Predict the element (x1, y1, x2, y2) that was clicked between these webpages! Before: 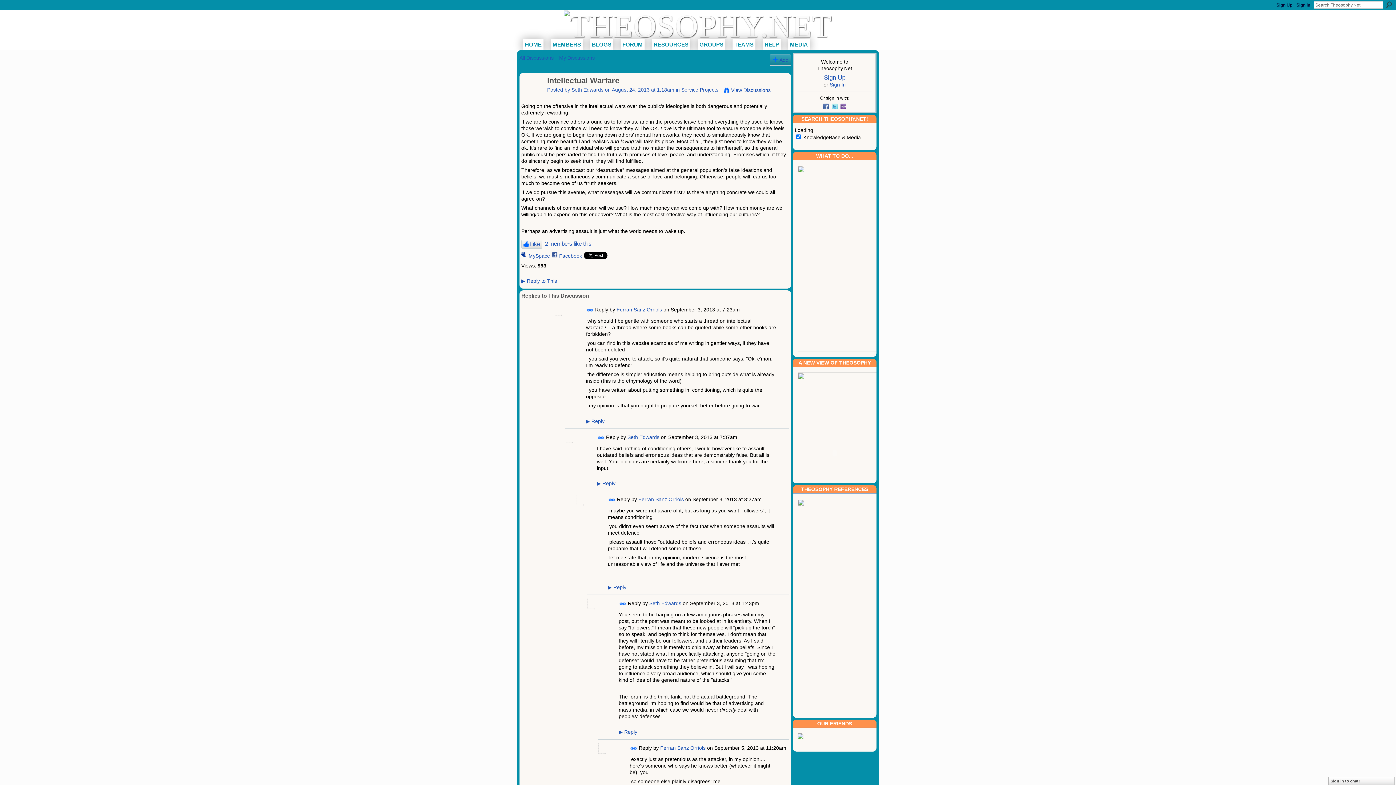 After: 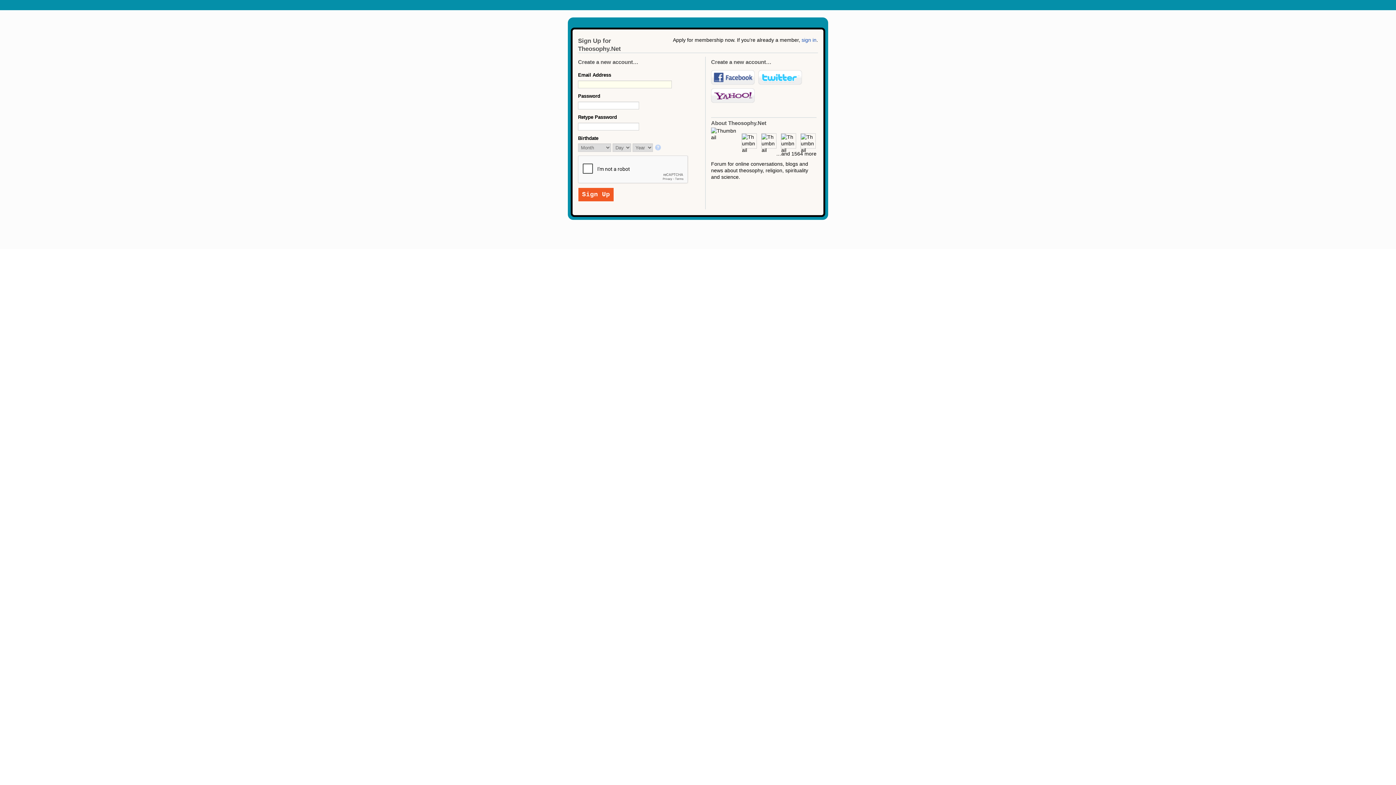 Action: bbox: (772, 57, 788, 63) label: Add